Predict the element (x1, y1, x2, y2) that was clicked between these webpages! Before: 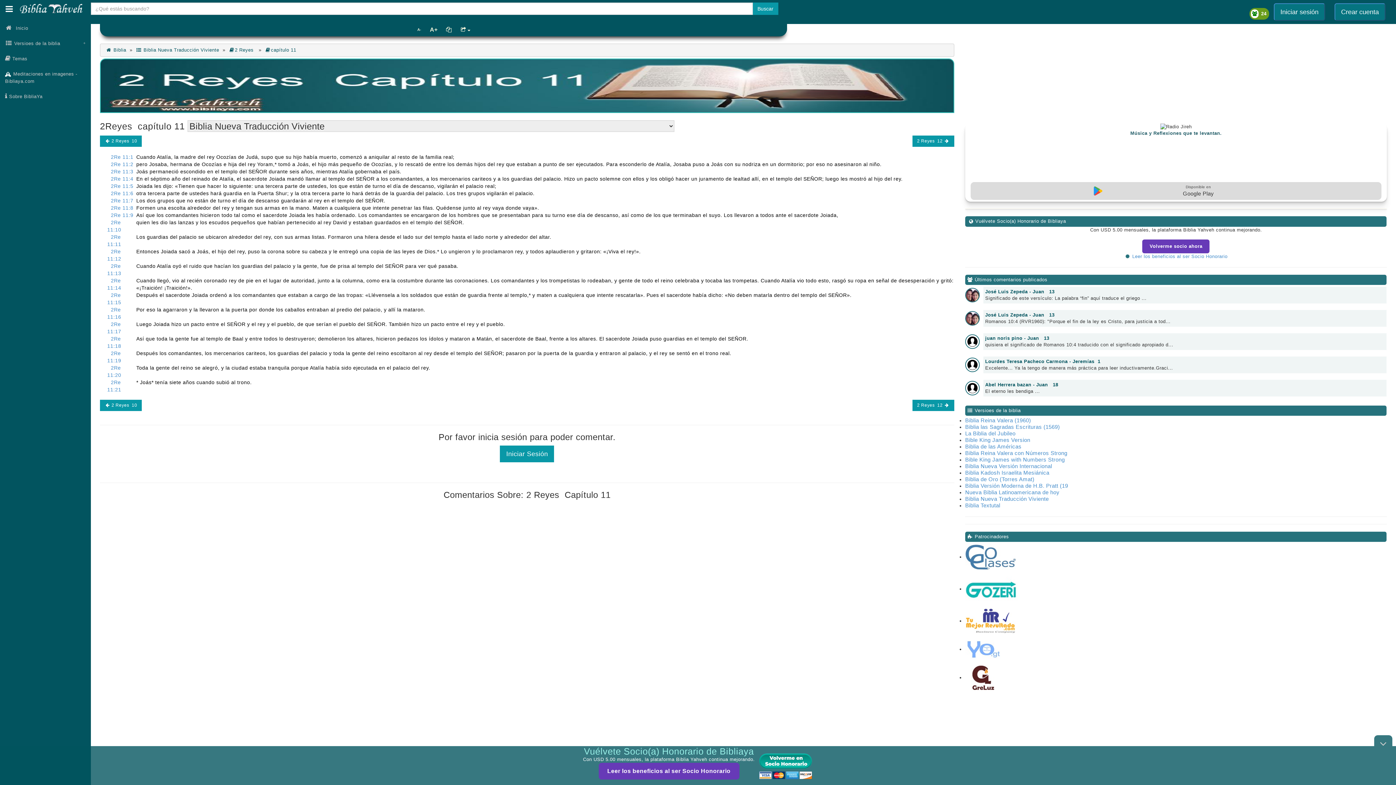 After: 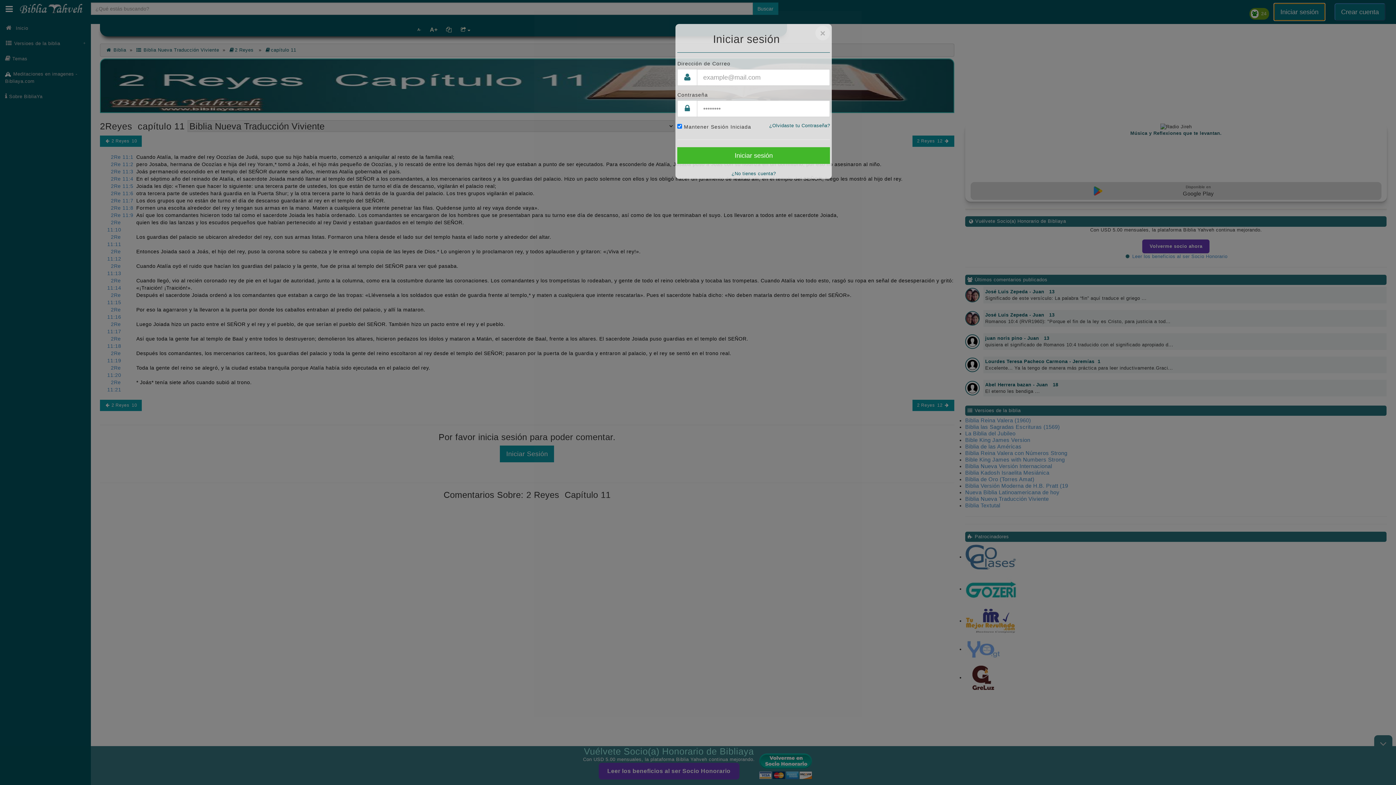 Action: bbox: (1274, 3, 1325, 20) label: Iniciar sesión